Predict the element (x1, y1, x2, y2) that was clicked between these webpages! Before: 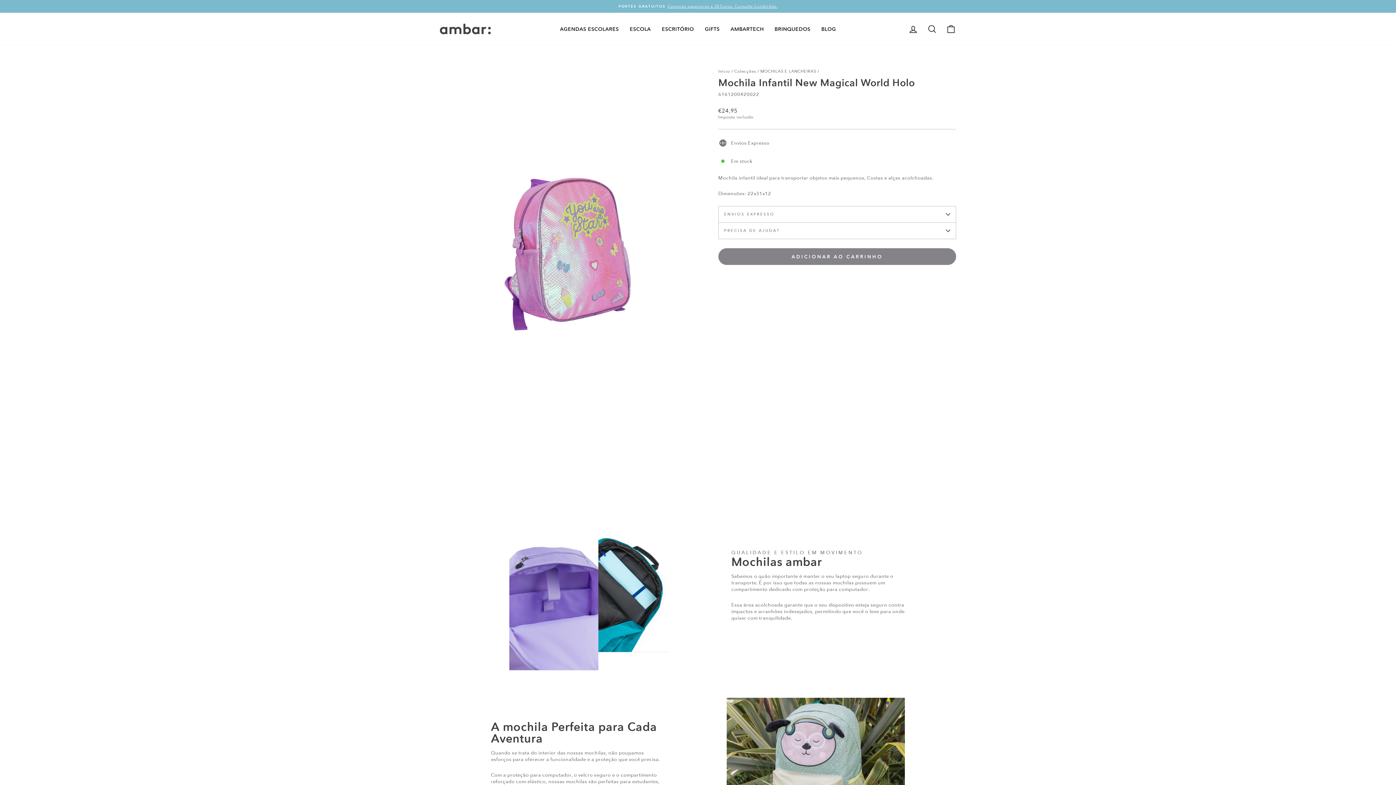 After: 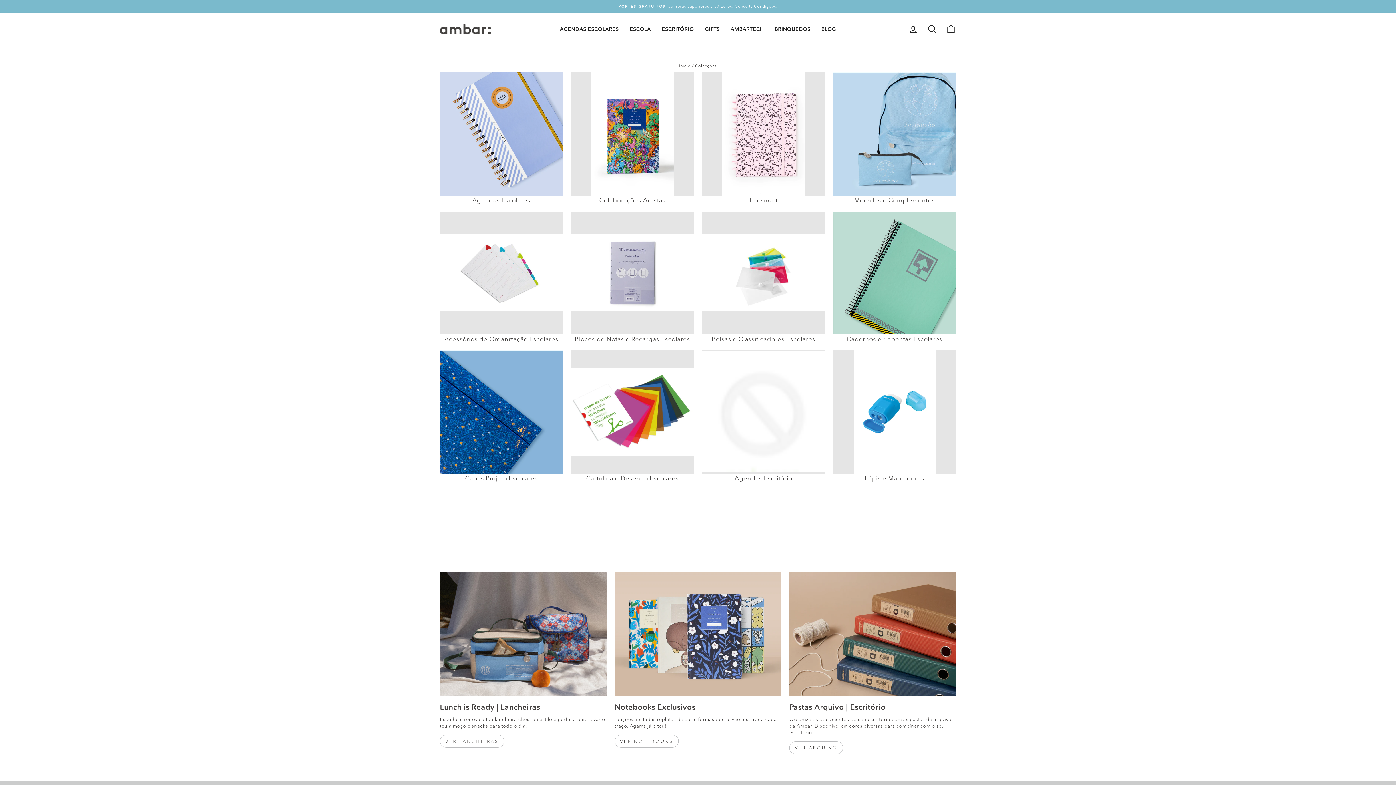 Action: label: Colecções bbox: (734, 68, 756, 73)